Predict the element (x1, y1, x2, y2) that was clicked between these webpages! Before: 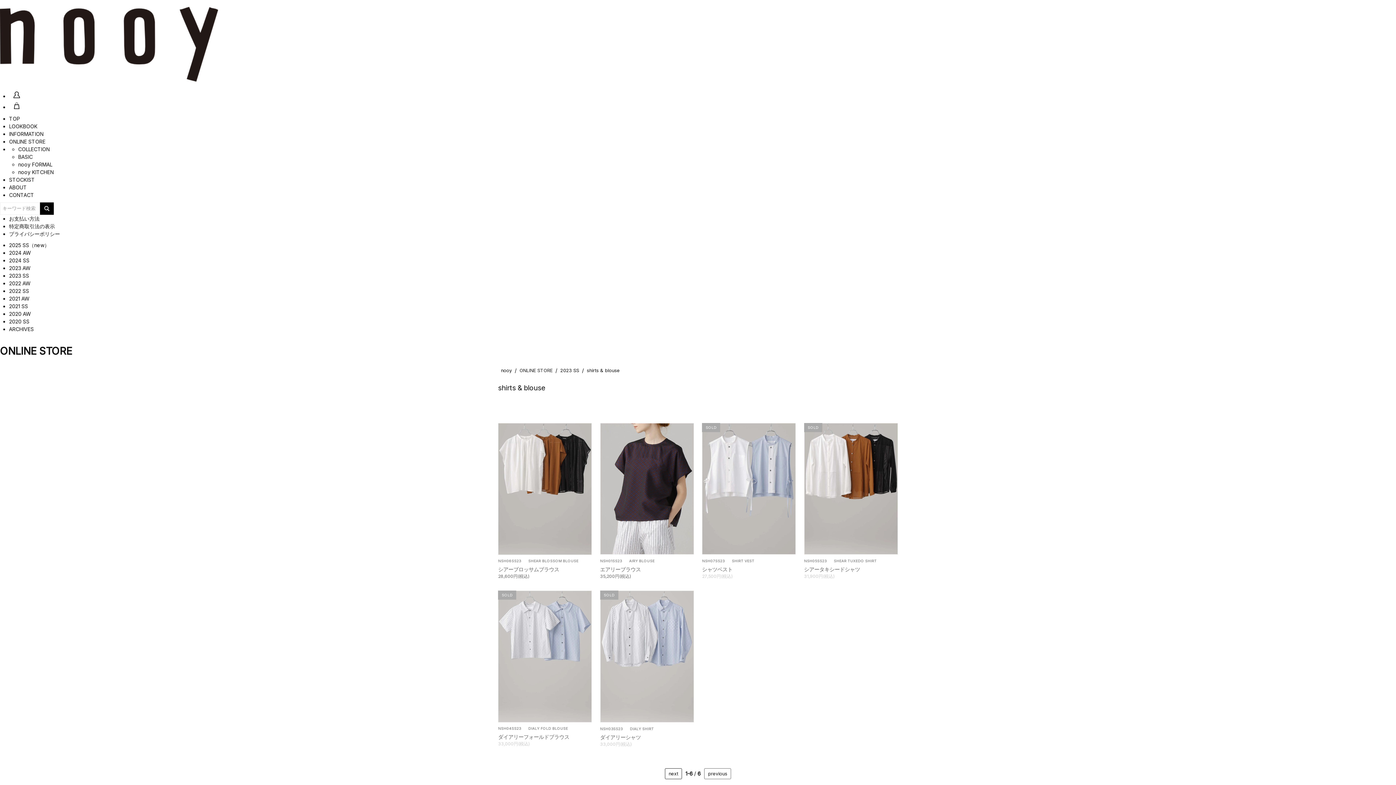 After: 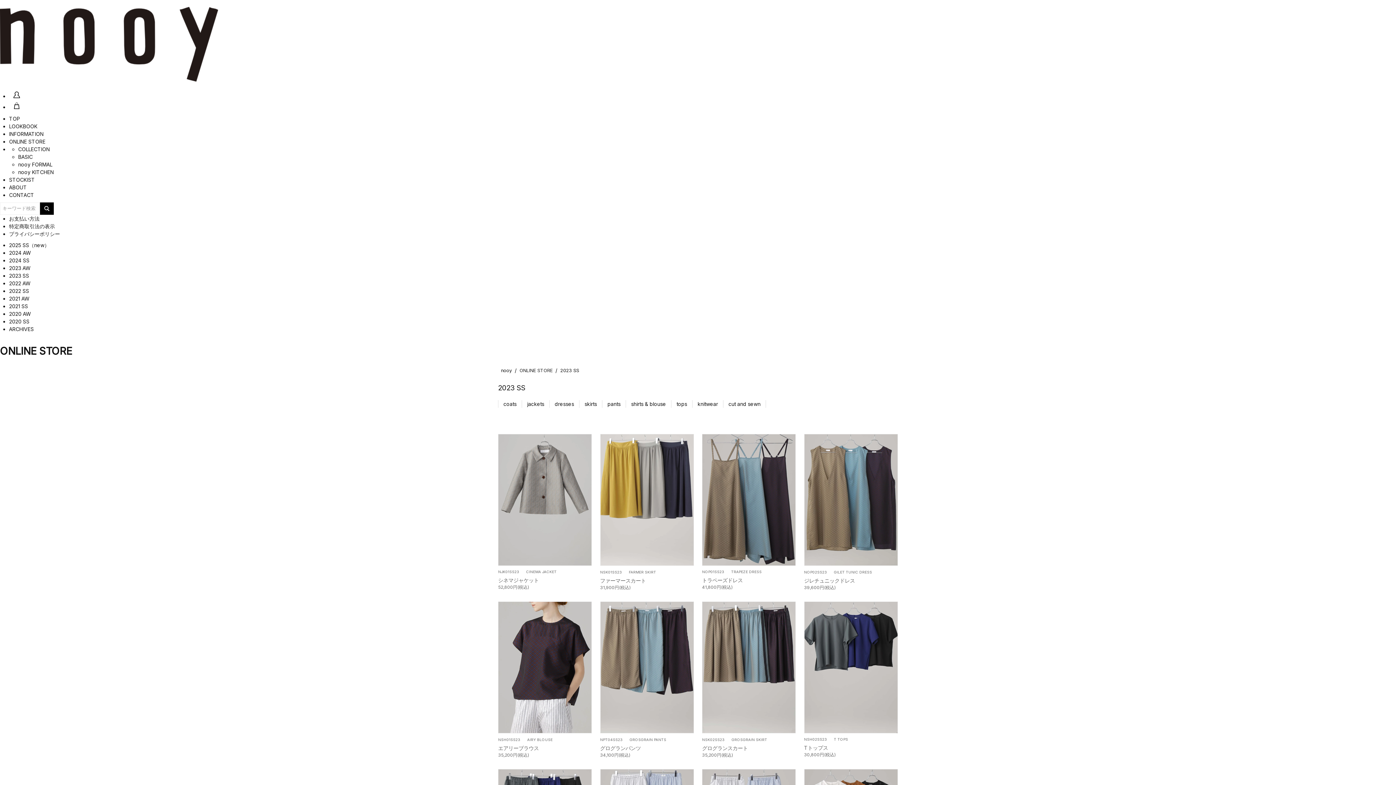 Action: bbox: (9, 272, 29, 279) label: 2023 SS